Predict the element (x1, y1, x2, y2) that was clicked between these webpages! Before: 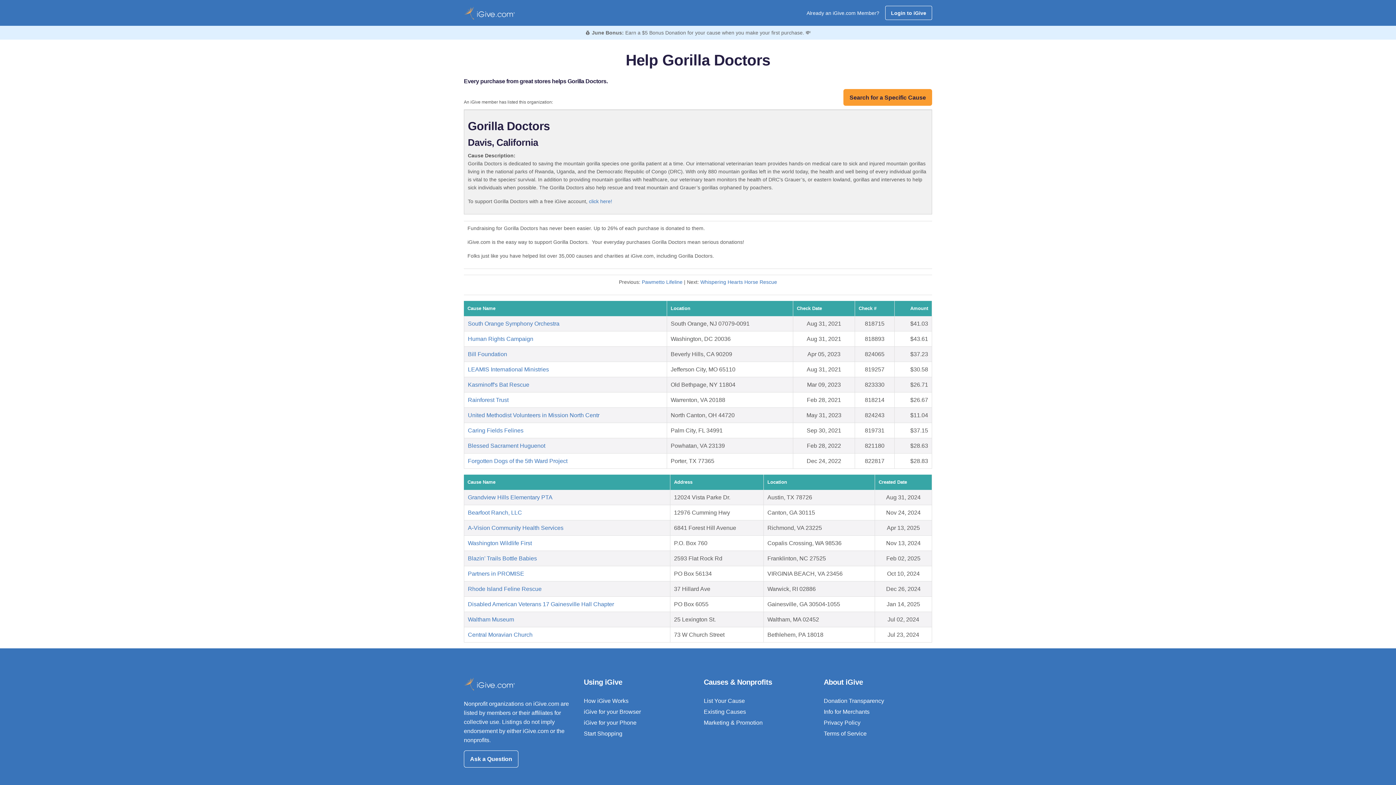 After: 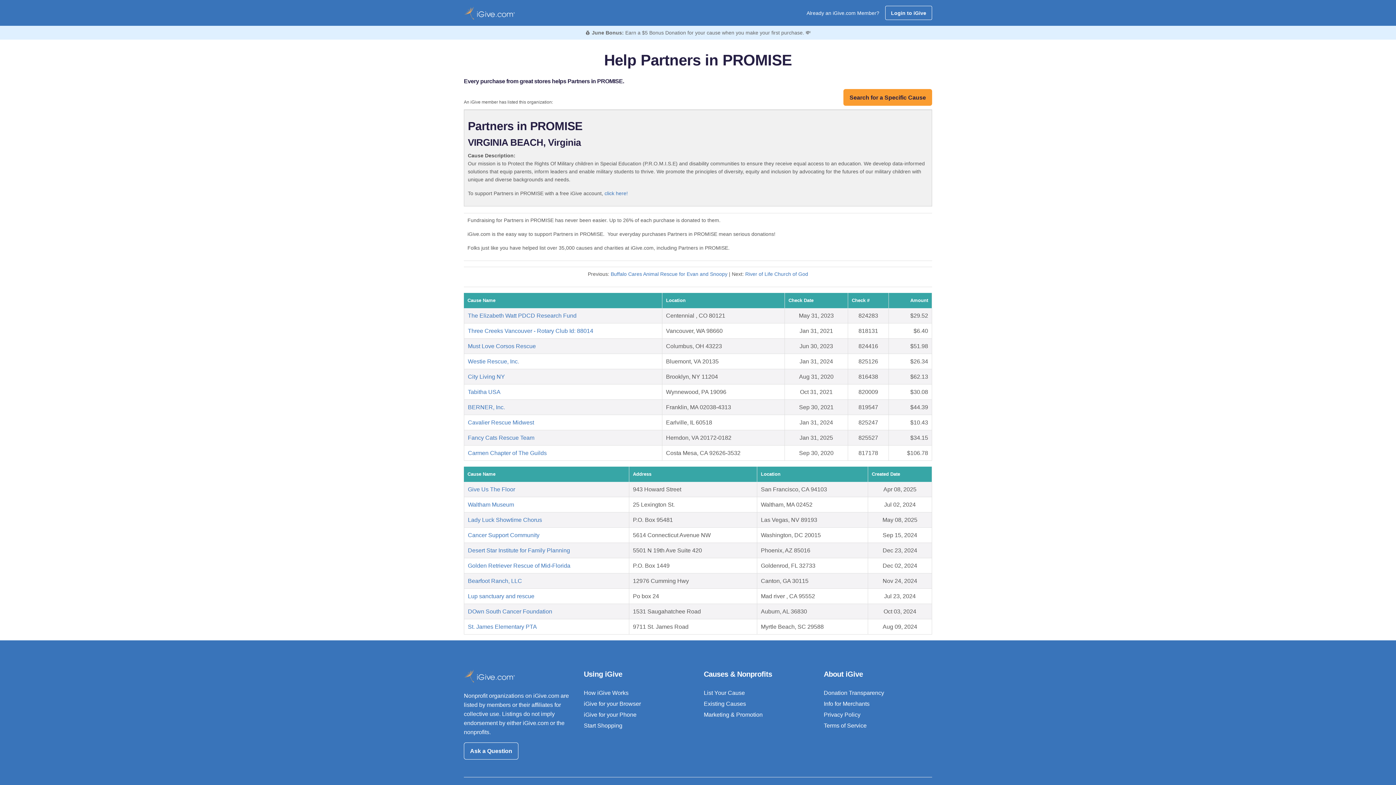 Action: label: Partners in PROMISE bbox: (468, 571, 524, 577)